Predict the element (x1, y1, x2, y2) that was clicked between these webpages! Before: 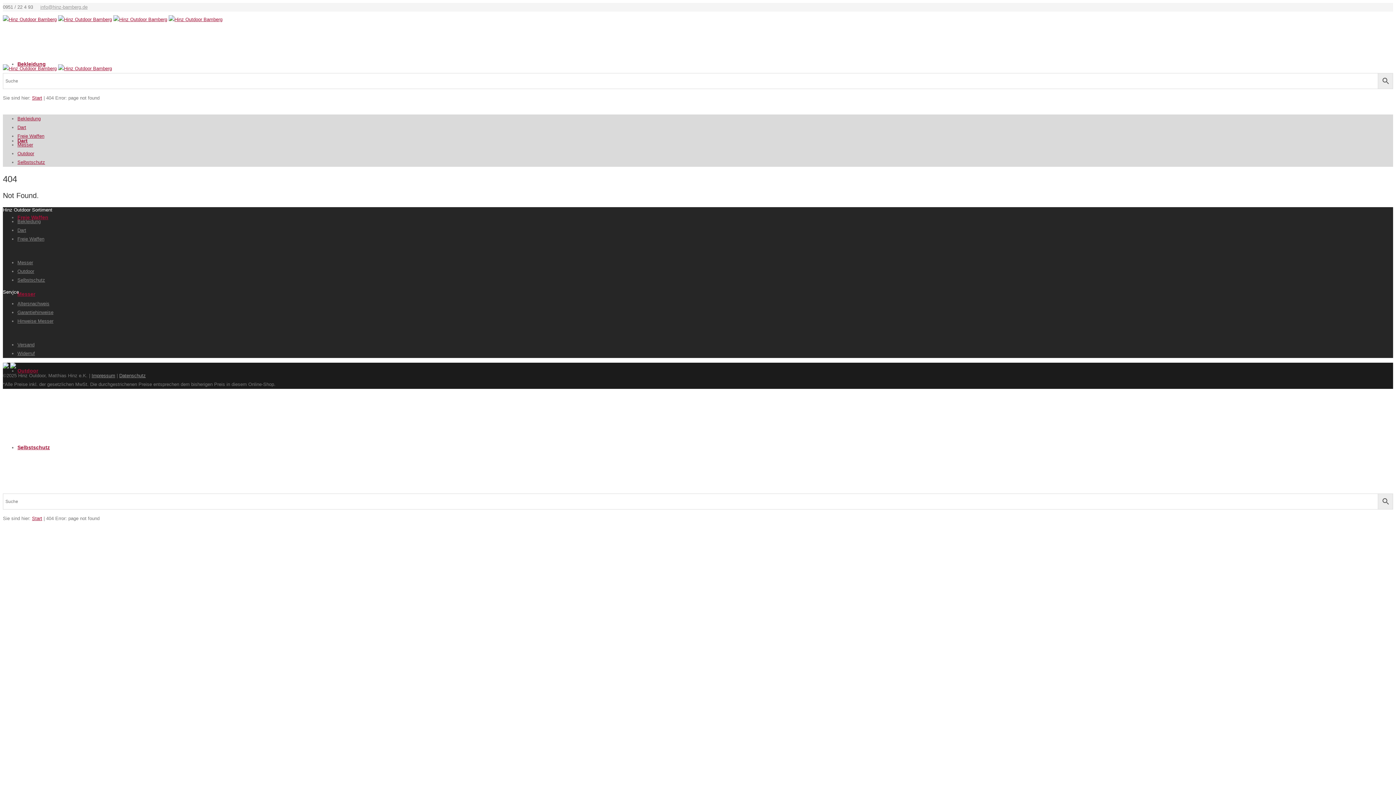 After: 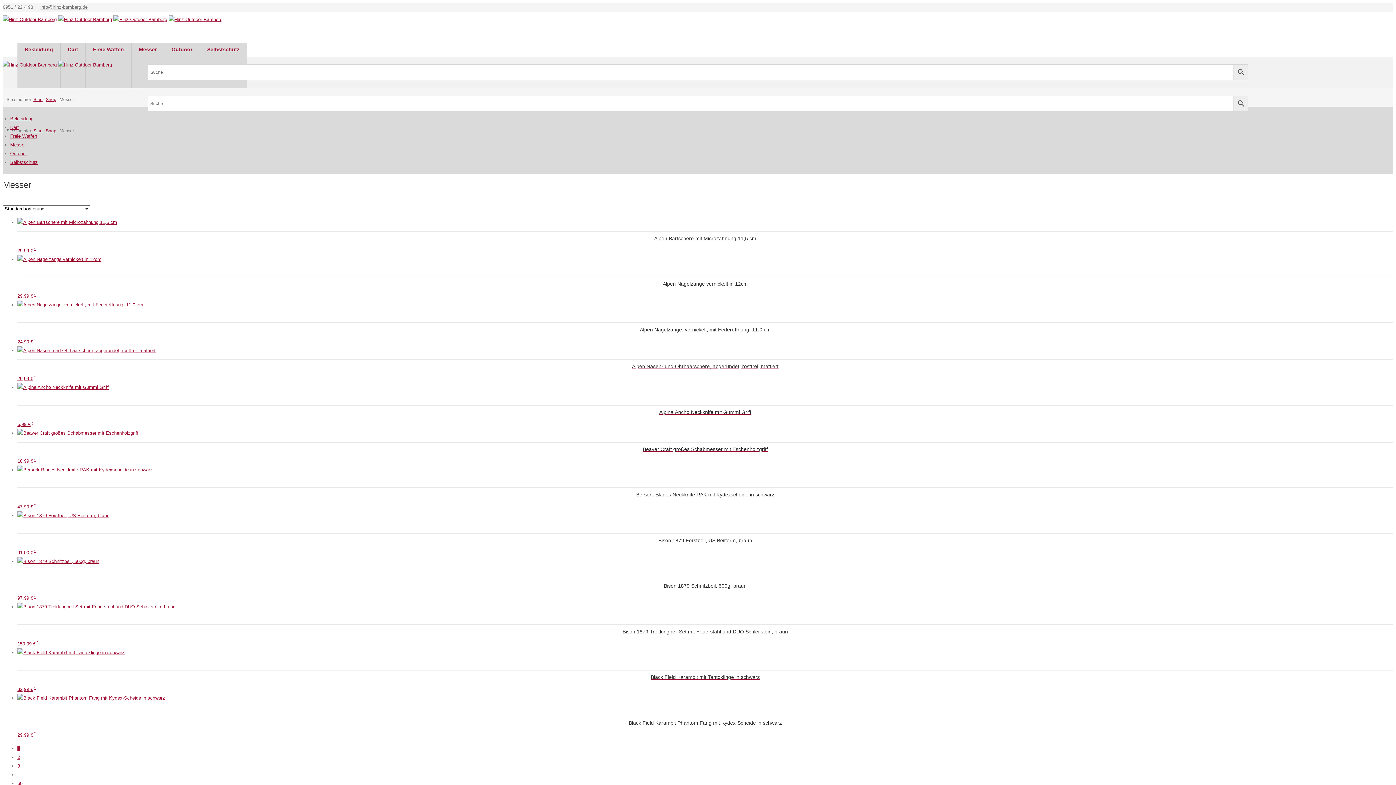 Action: bbox: (17, 259, 33, 265) label: Messer